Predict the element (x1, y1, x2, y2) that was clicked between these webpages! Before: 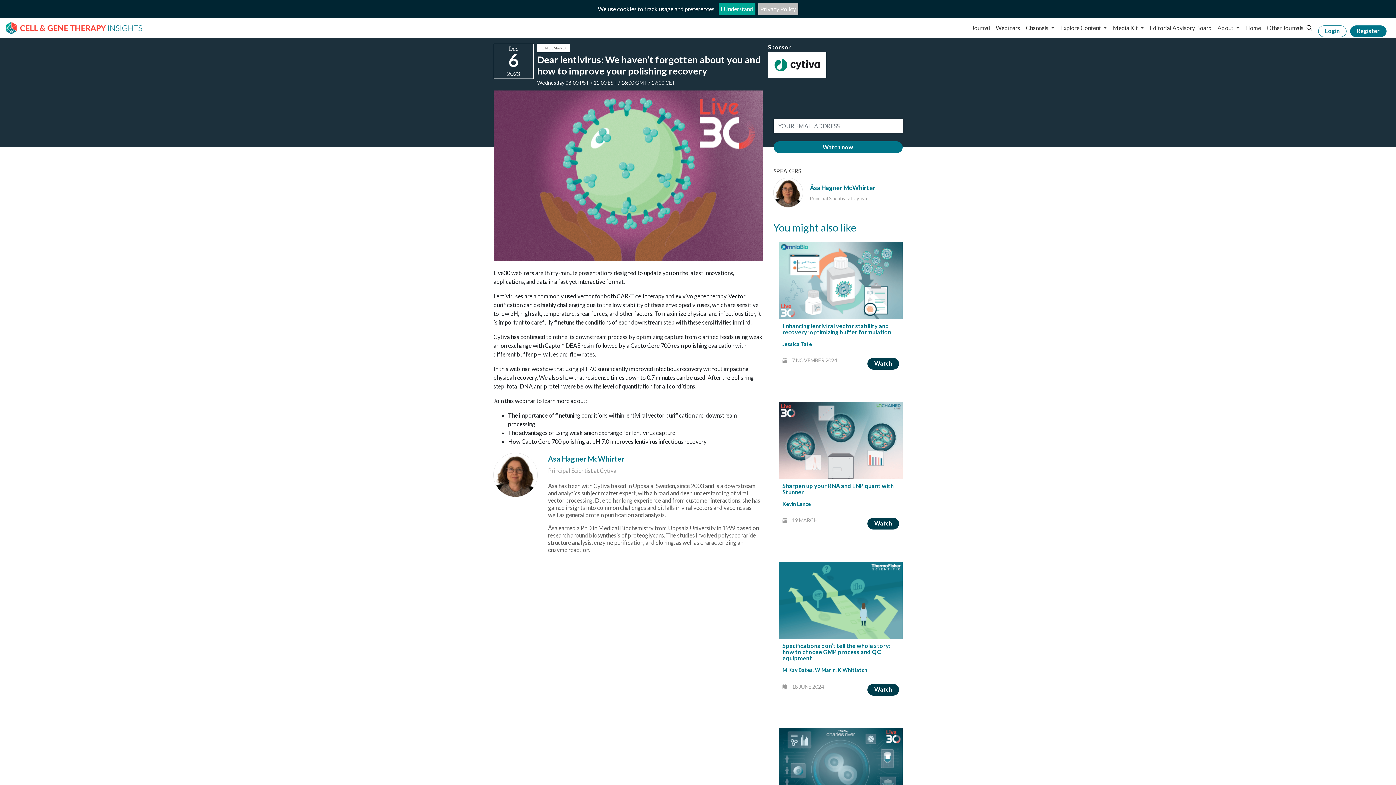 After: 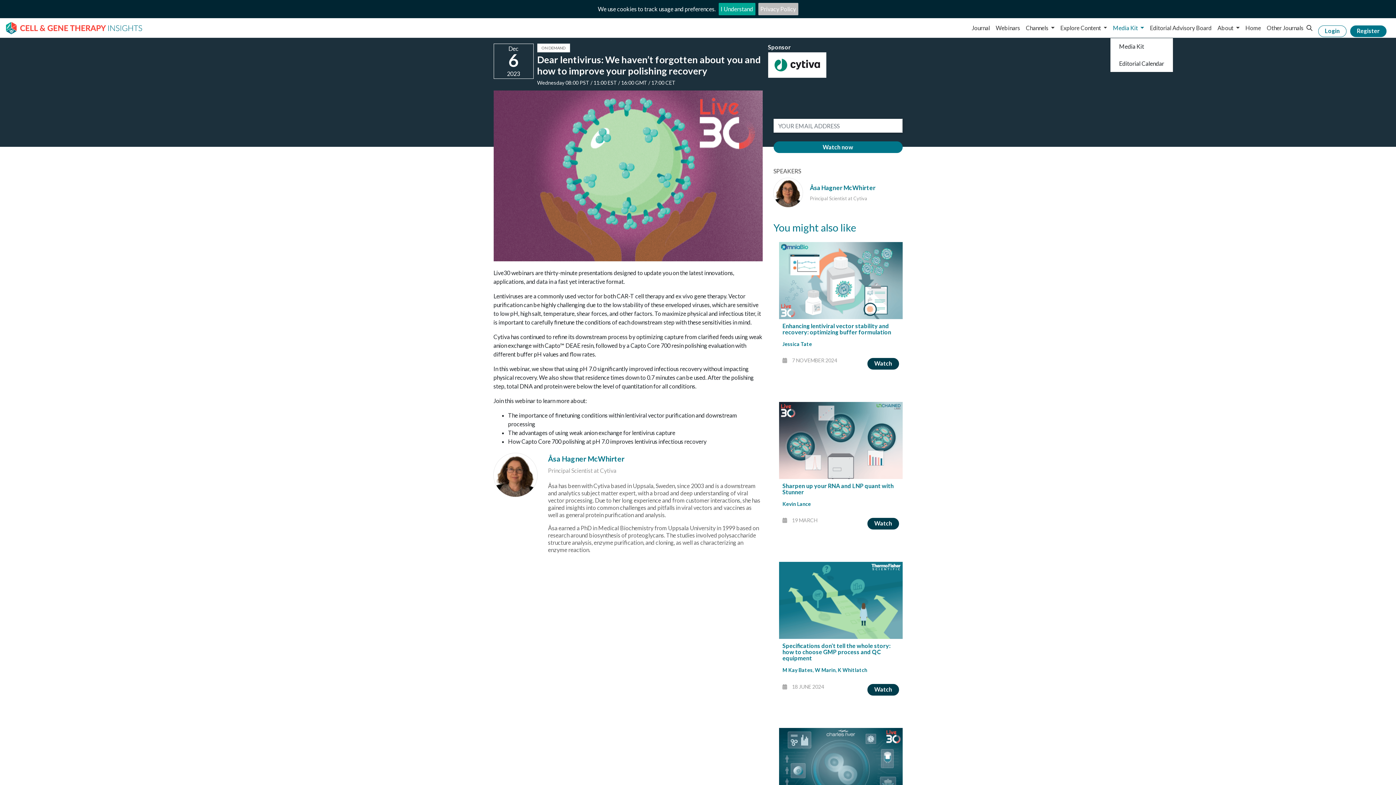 Action: label: Media Kit  bbox: (1110, 18, 1147, 37)